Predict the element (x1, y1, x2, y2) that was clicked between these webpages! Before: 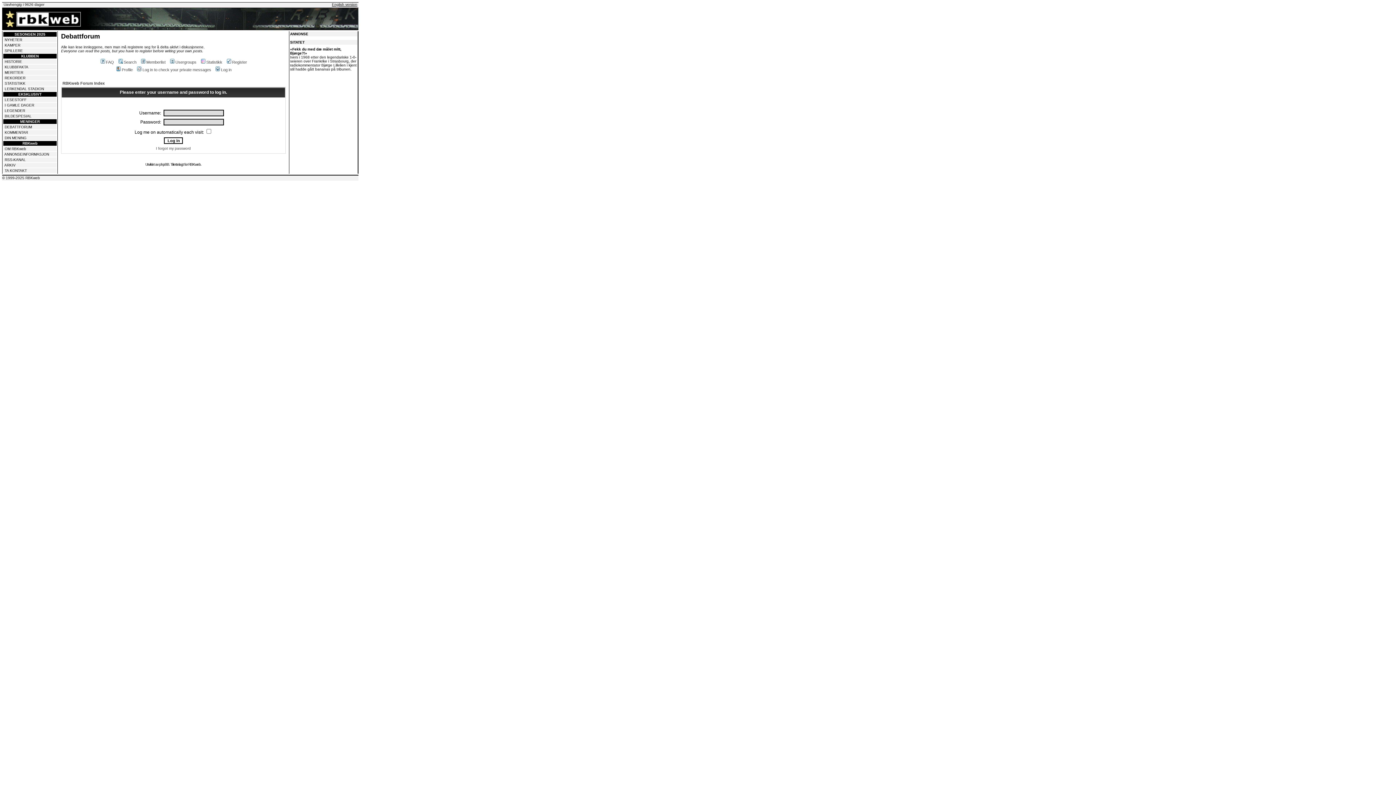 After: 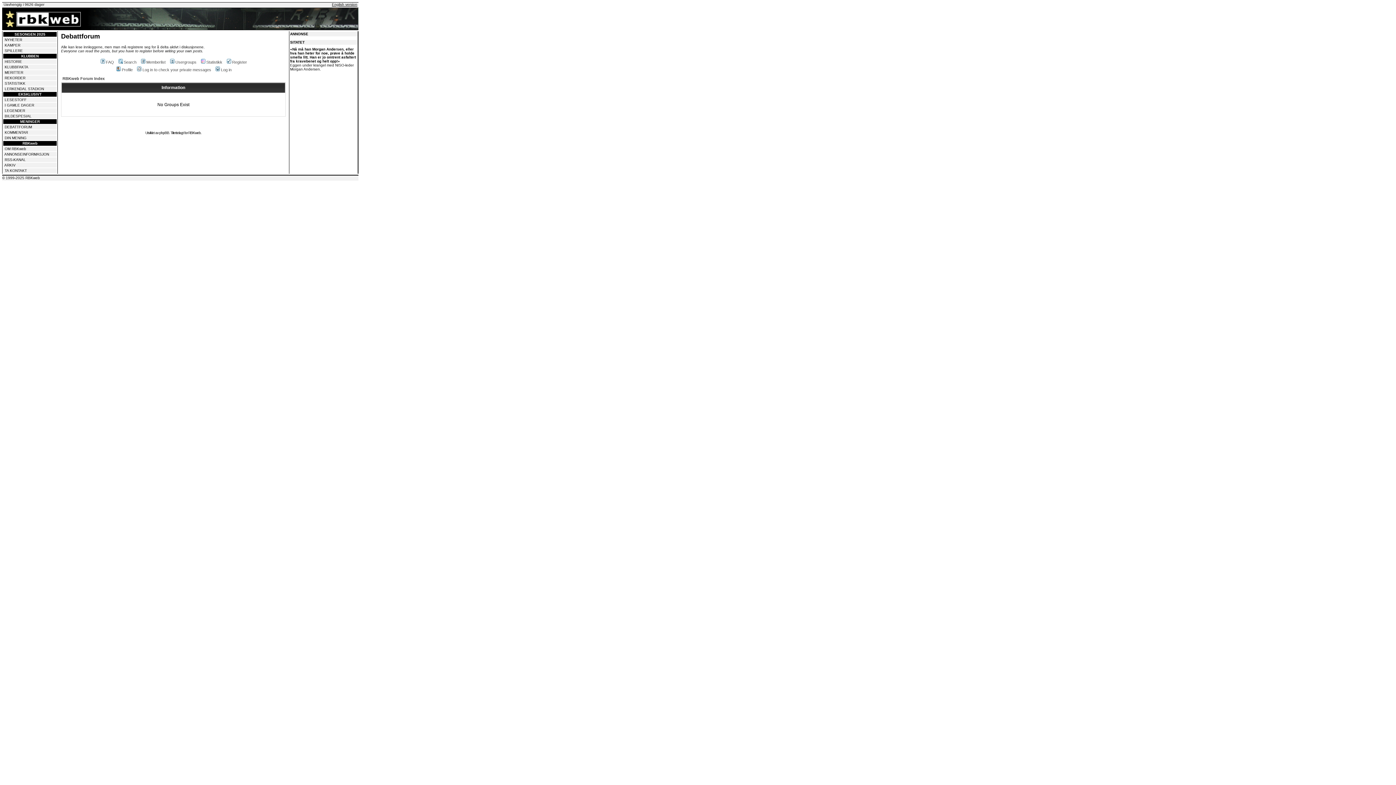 Action: bbox: (168, 60, 196, 64) label: Usergroups